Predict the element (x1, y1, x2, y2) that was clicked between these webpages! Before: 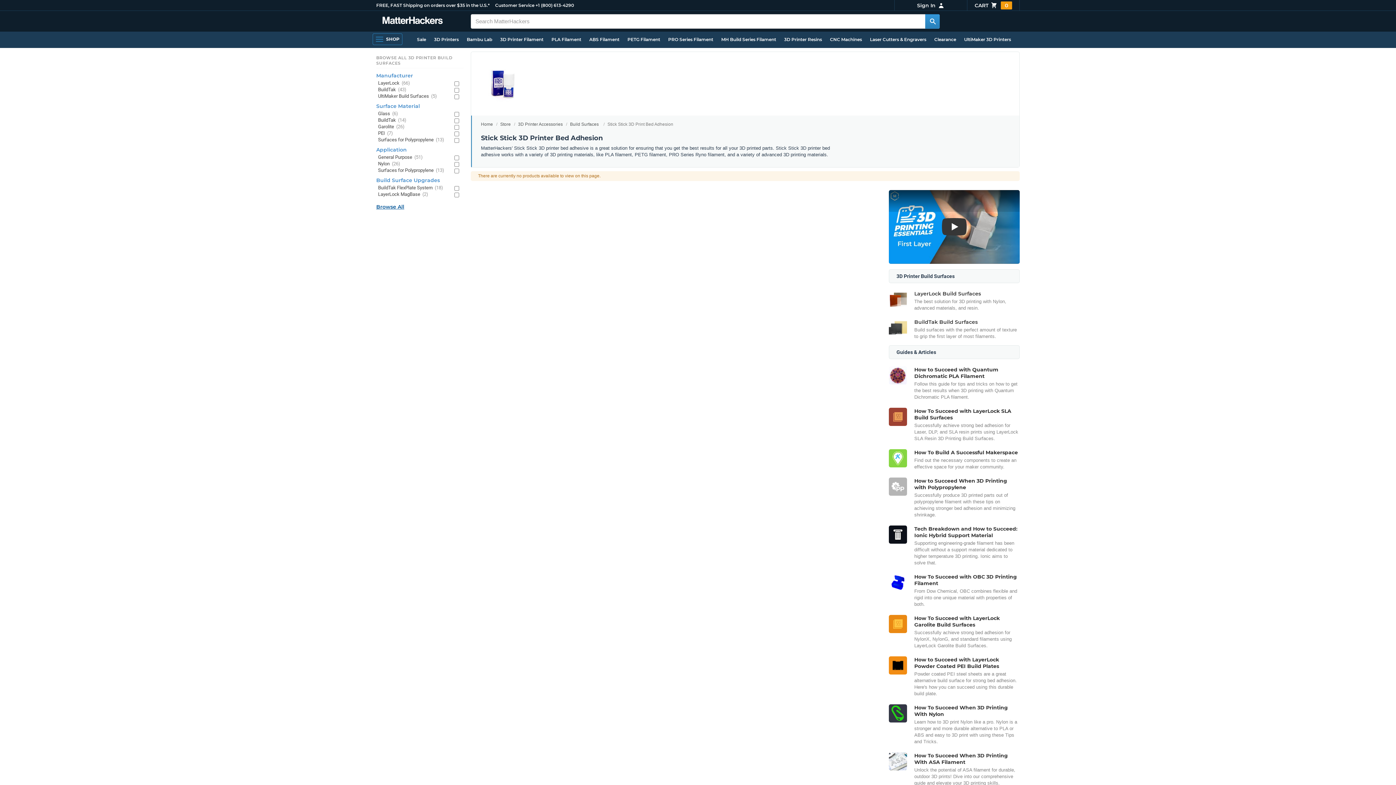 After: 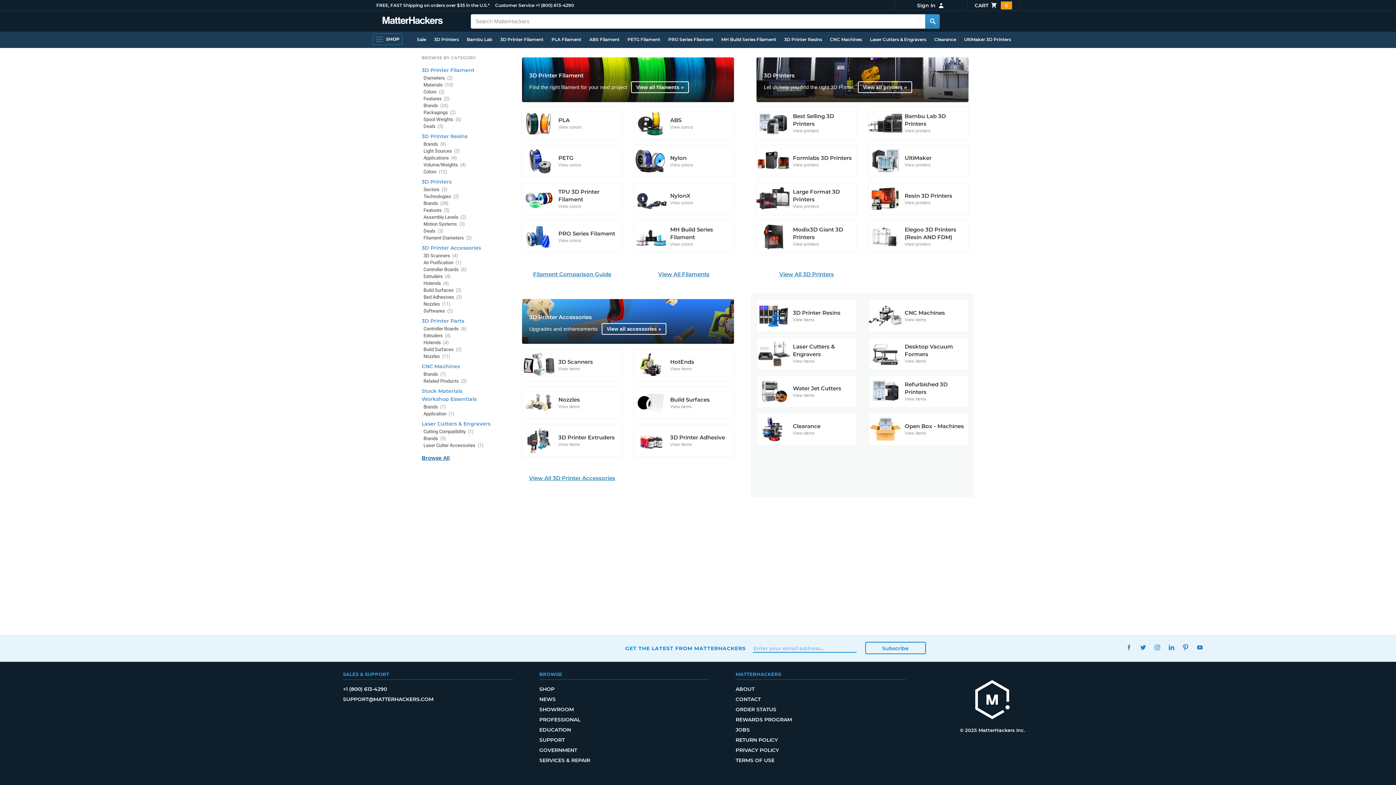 Action: bbox: (500, 121, 510, 126) label: Store